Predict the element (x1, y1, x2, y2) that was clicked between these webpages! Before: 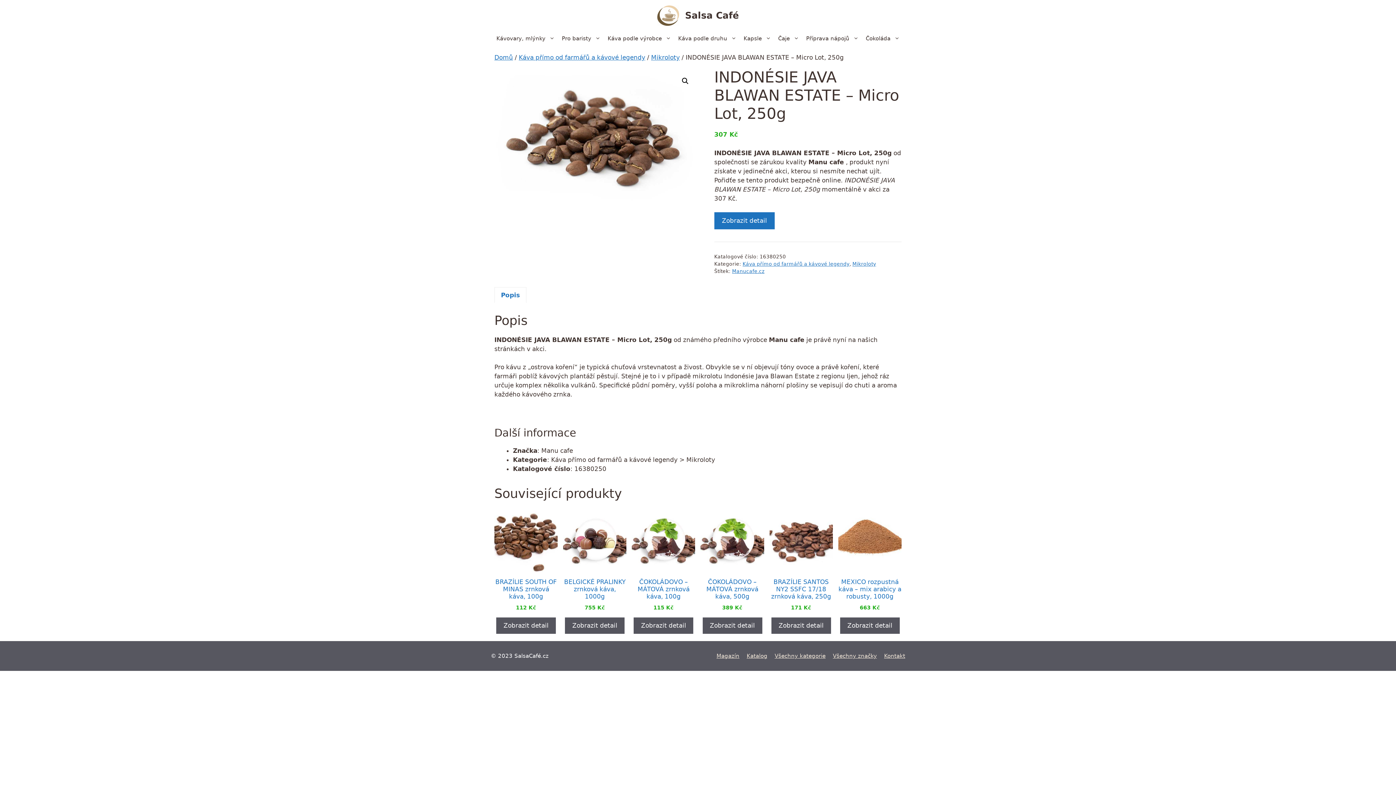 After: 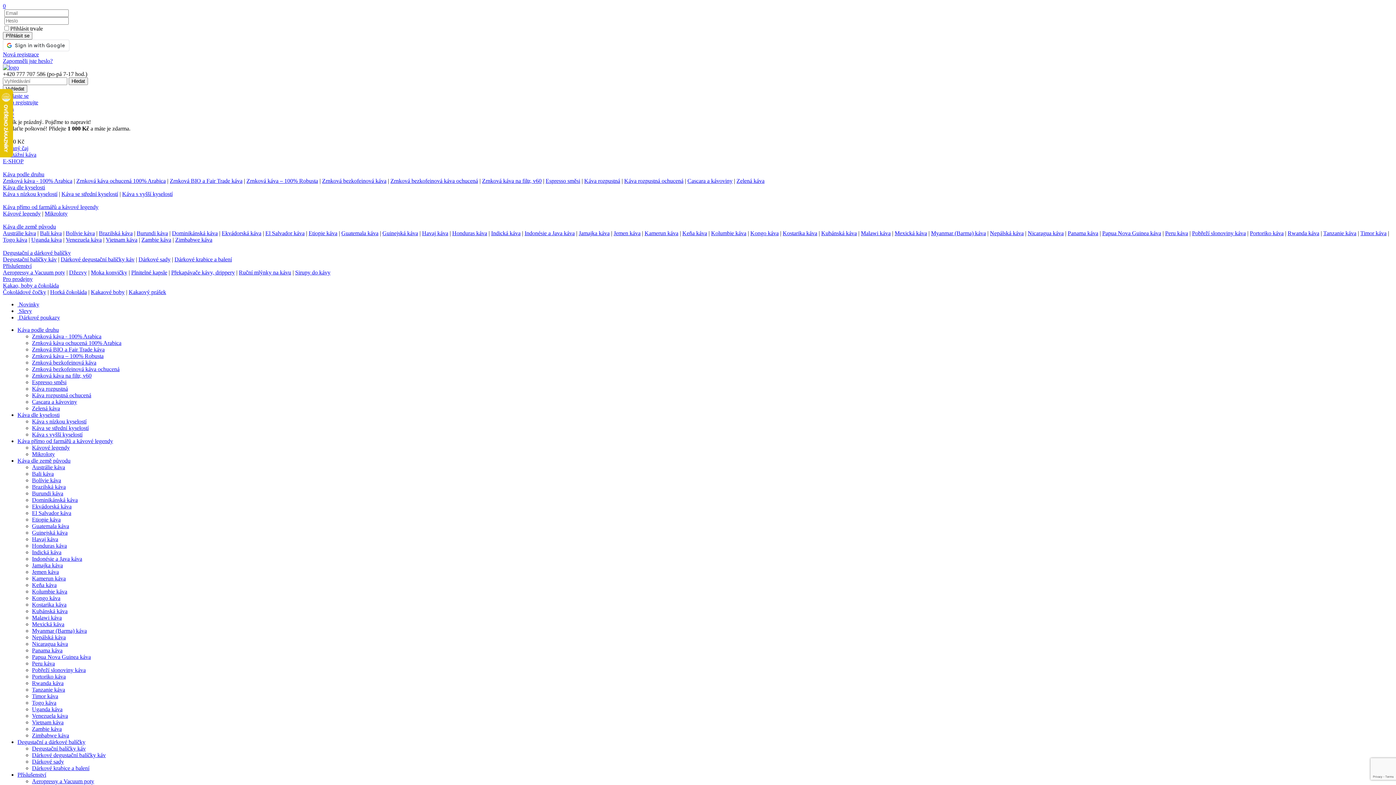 Action: bbox: (633, 617, 693, 634) label: Zobrazit detail